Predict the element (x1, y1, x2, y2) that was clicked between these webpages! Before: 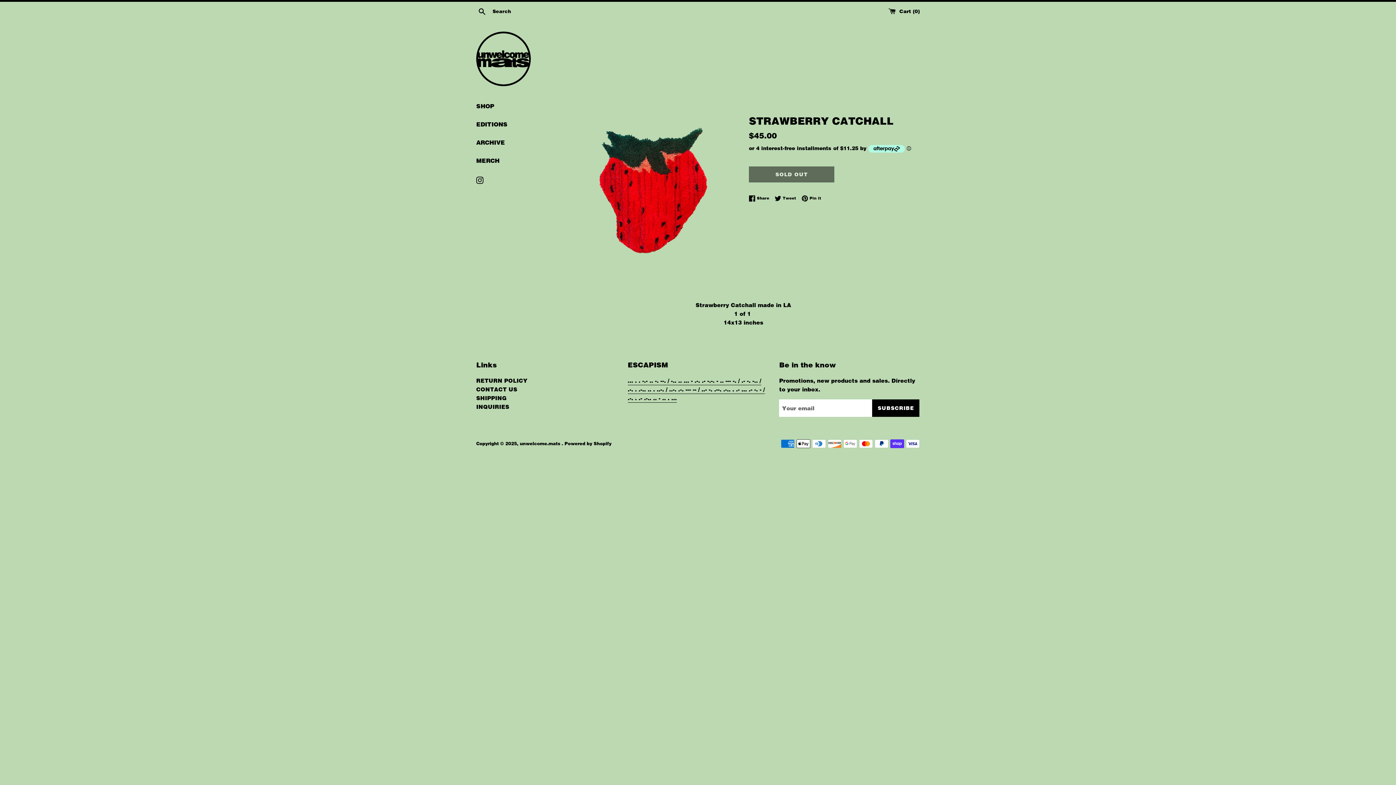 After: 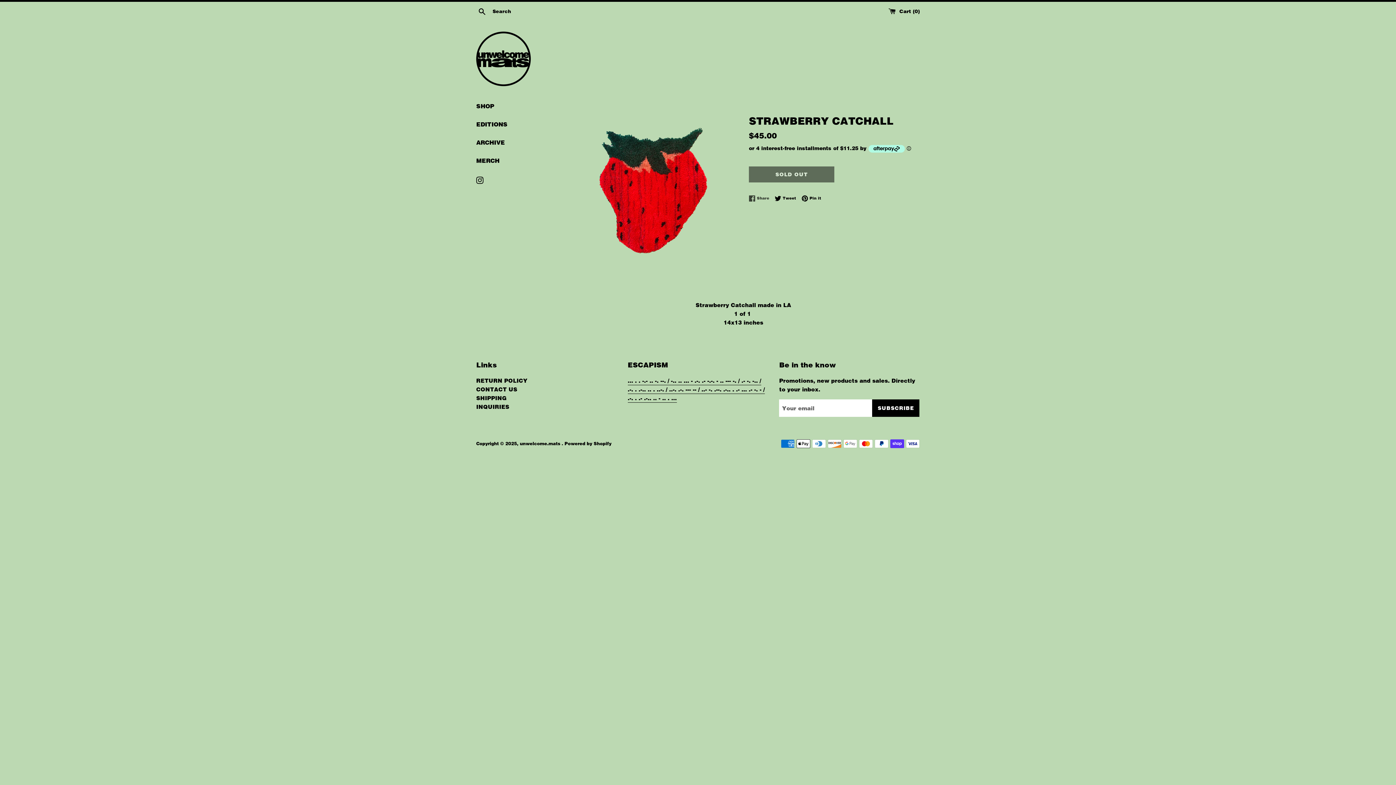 Action: bbox: (749, 195, 773, 201) label:  Share
Share on Facebook